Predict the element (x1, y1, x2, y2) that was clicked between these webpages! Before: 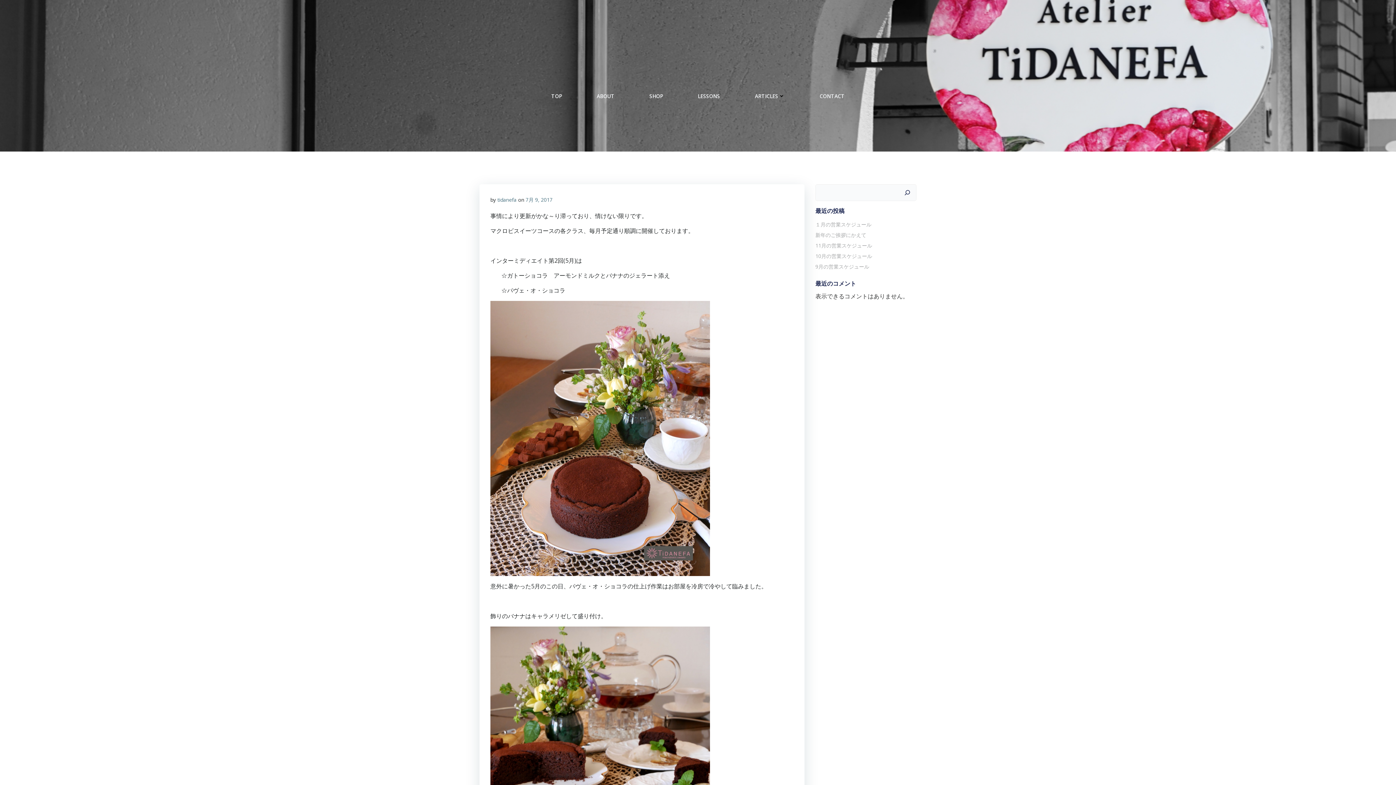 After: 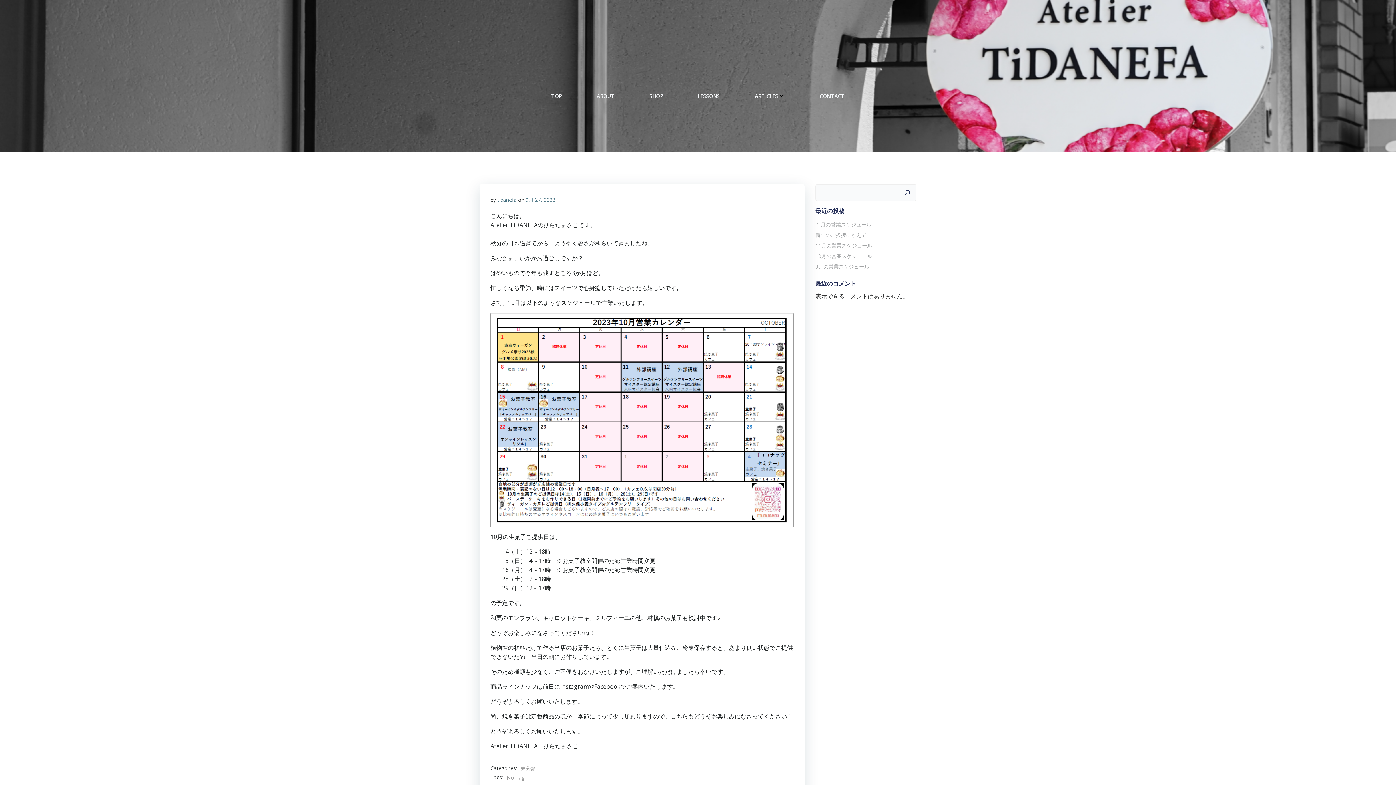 Action: bbox: (815, 252, 872, 259) label: 10月の営業スケジュール